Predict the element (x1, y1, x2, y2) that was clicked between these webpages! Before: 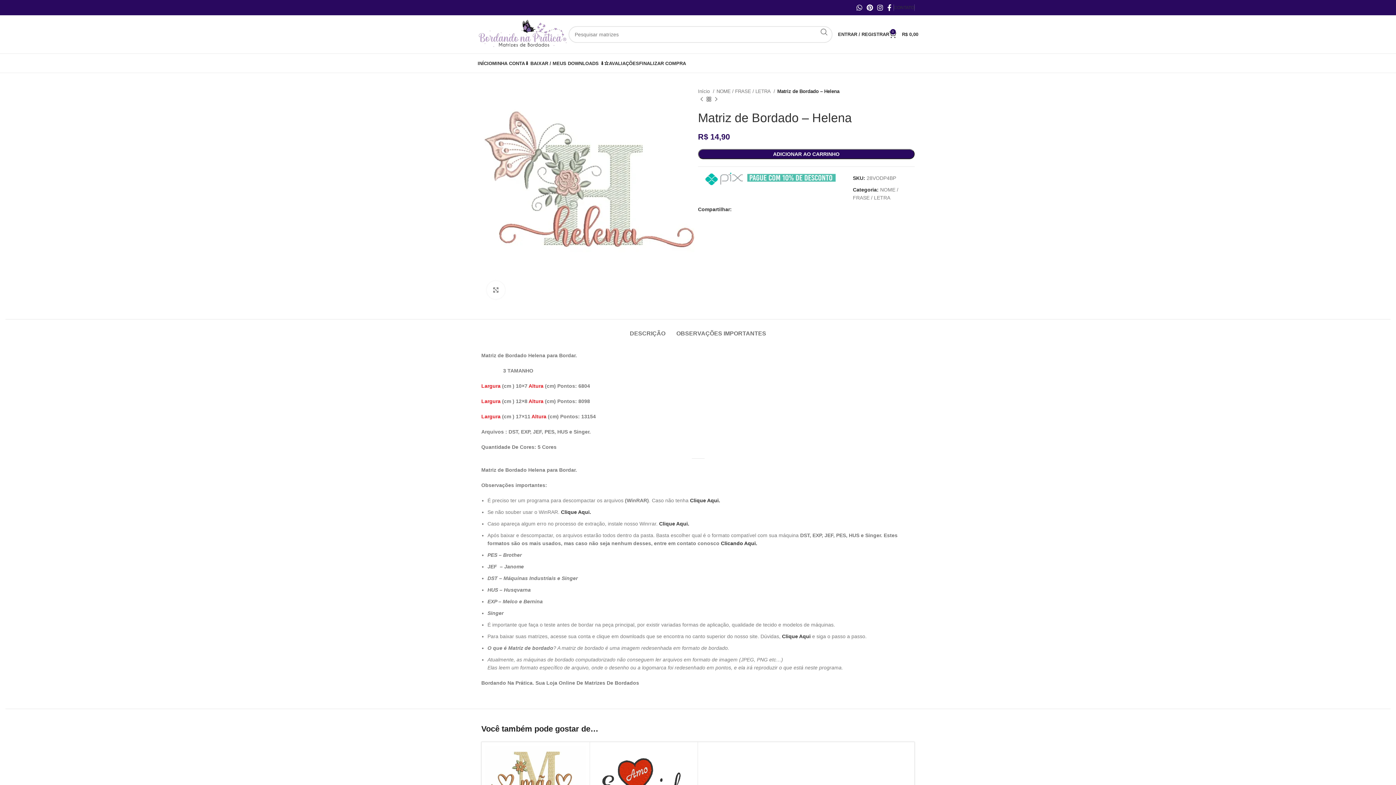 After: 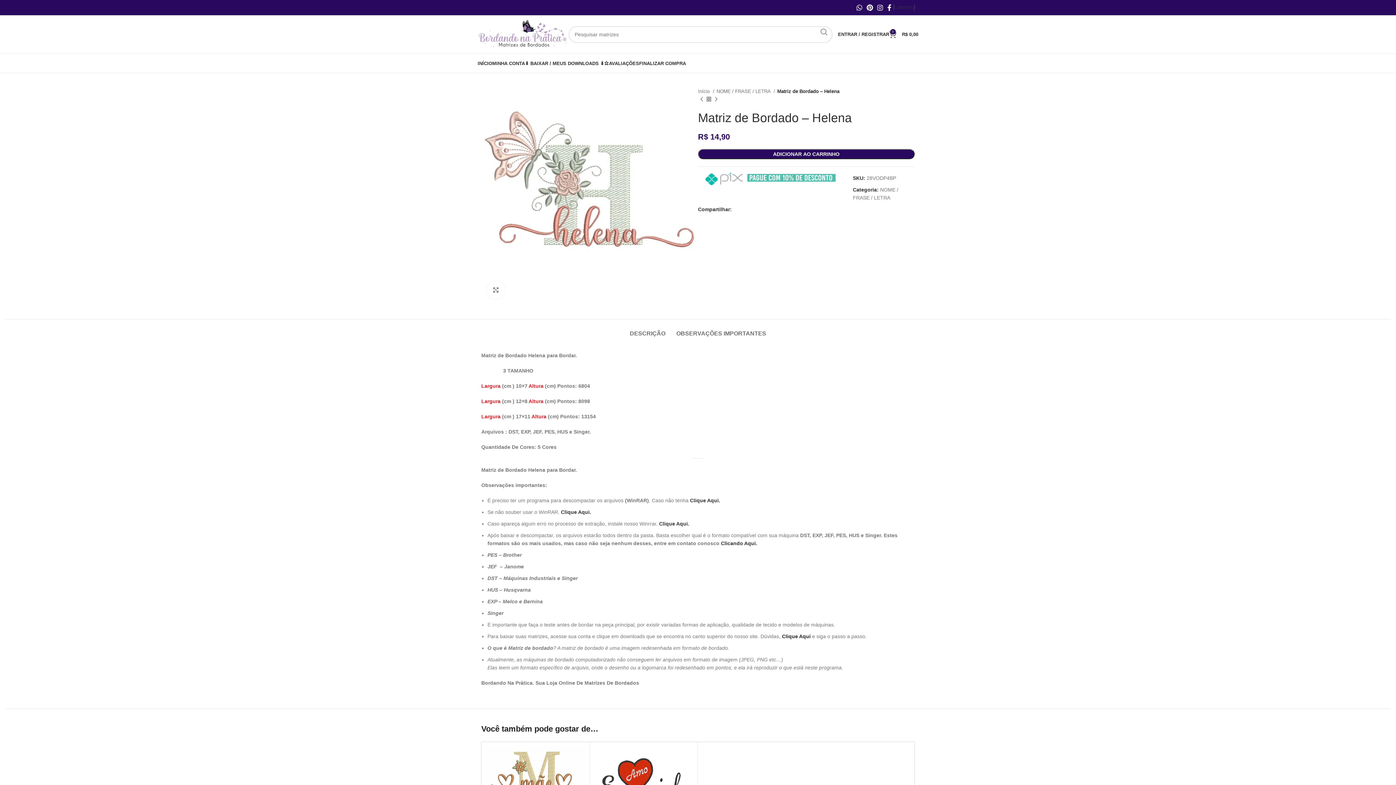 Action: label: Clique Aqui bbox: (782, 633, 810, 639)